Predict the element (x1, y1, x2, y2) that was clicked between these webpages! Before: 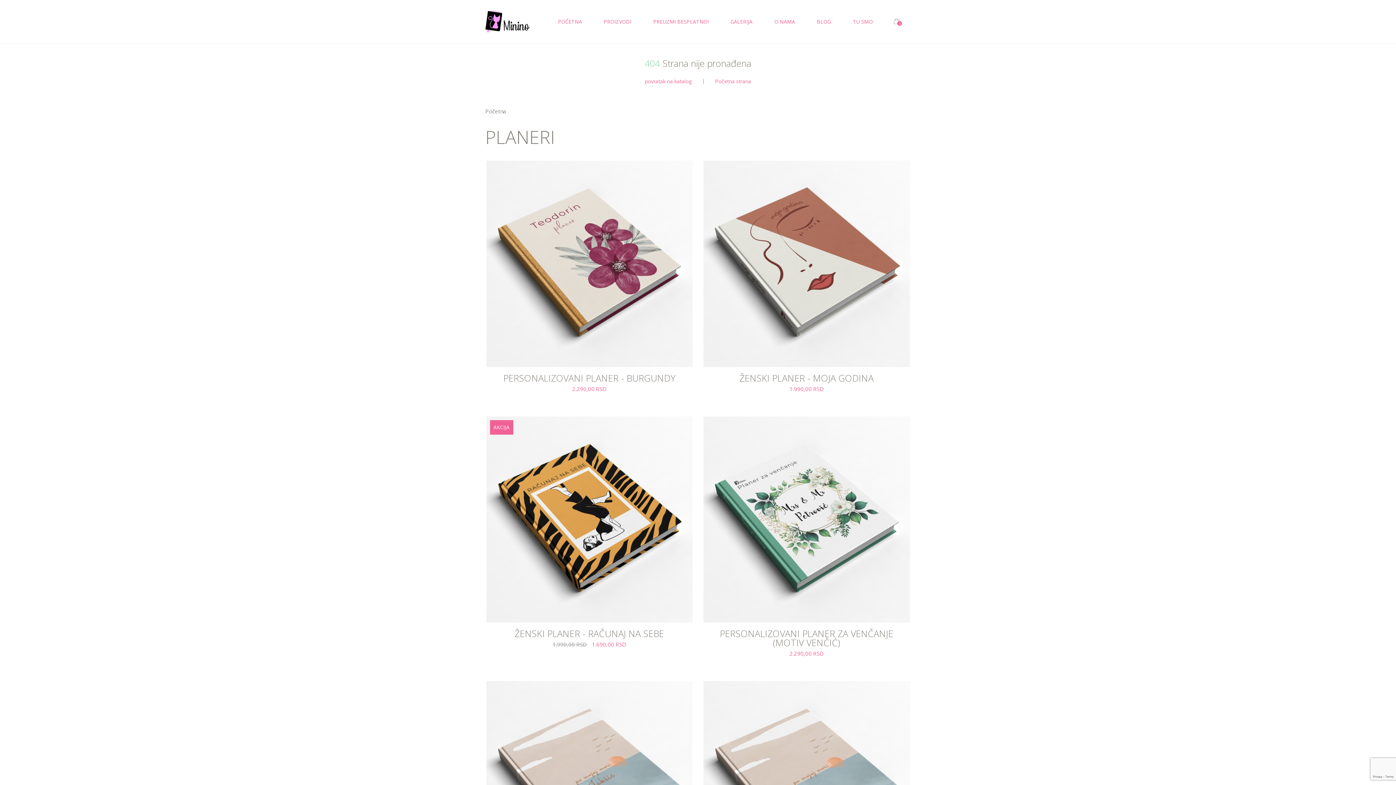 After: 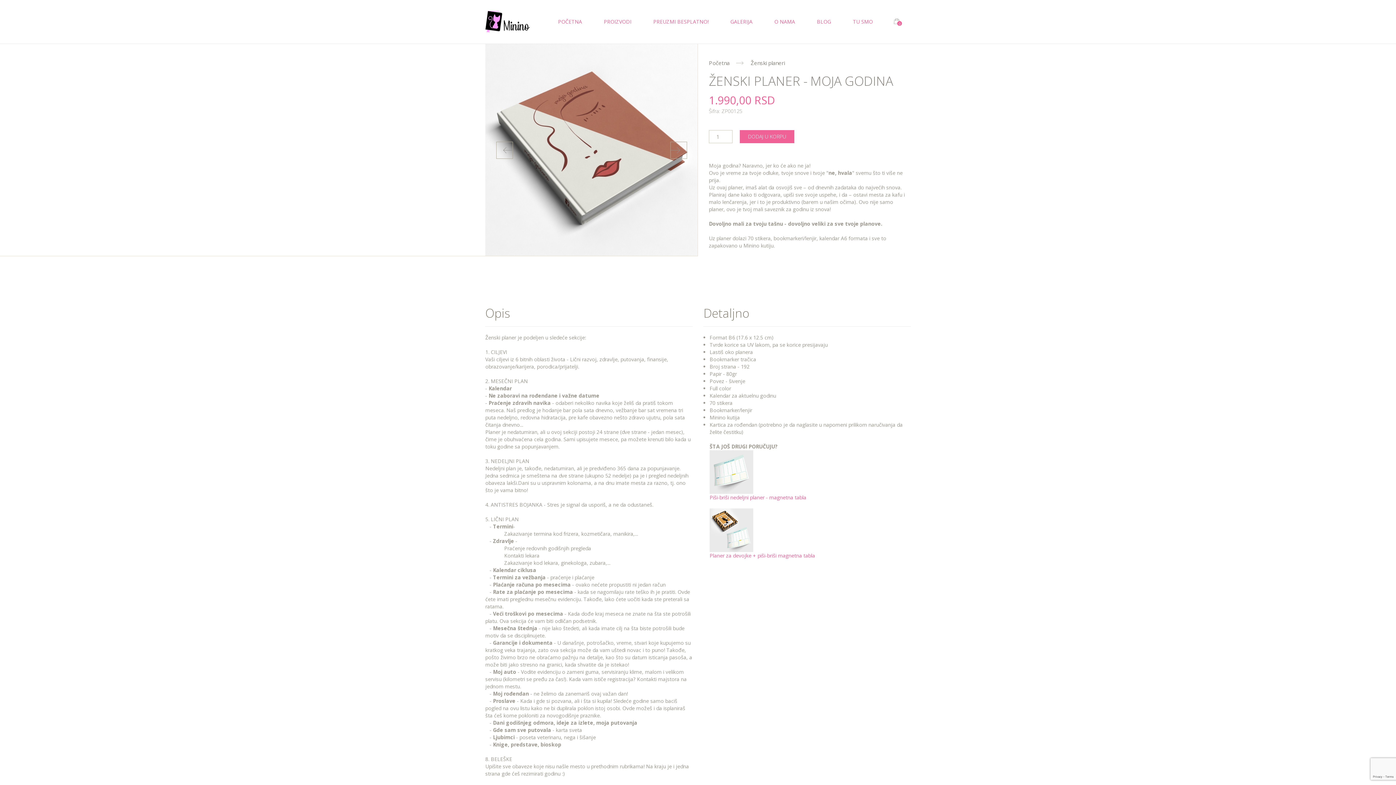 Action: label: ŽENSKI PLANER - MOJA GODINA bbox: (739, 371, 873, 384)